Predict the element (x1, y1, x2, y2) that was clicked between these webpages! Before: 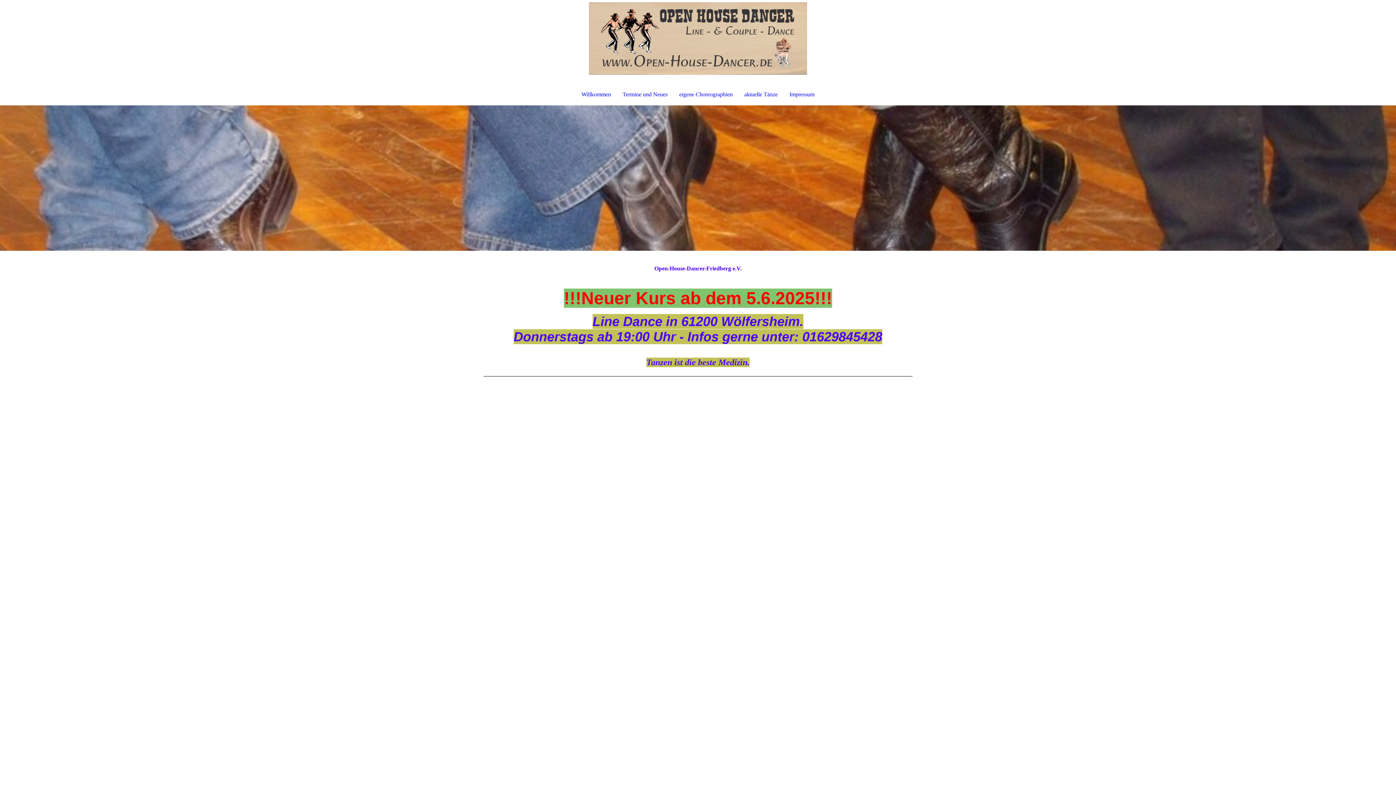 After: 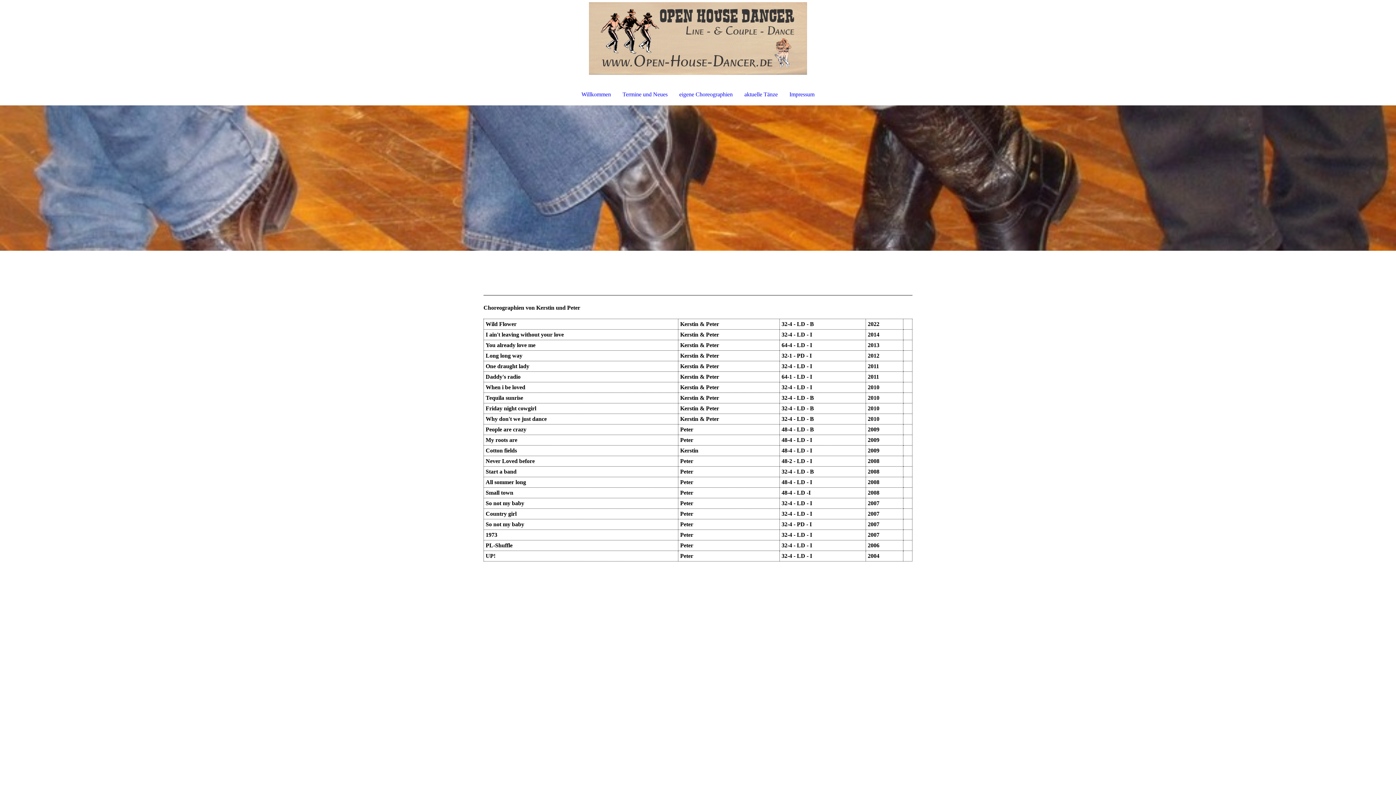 Action: bbox: (673, 89, 738, 99) label: eigene Choreographien